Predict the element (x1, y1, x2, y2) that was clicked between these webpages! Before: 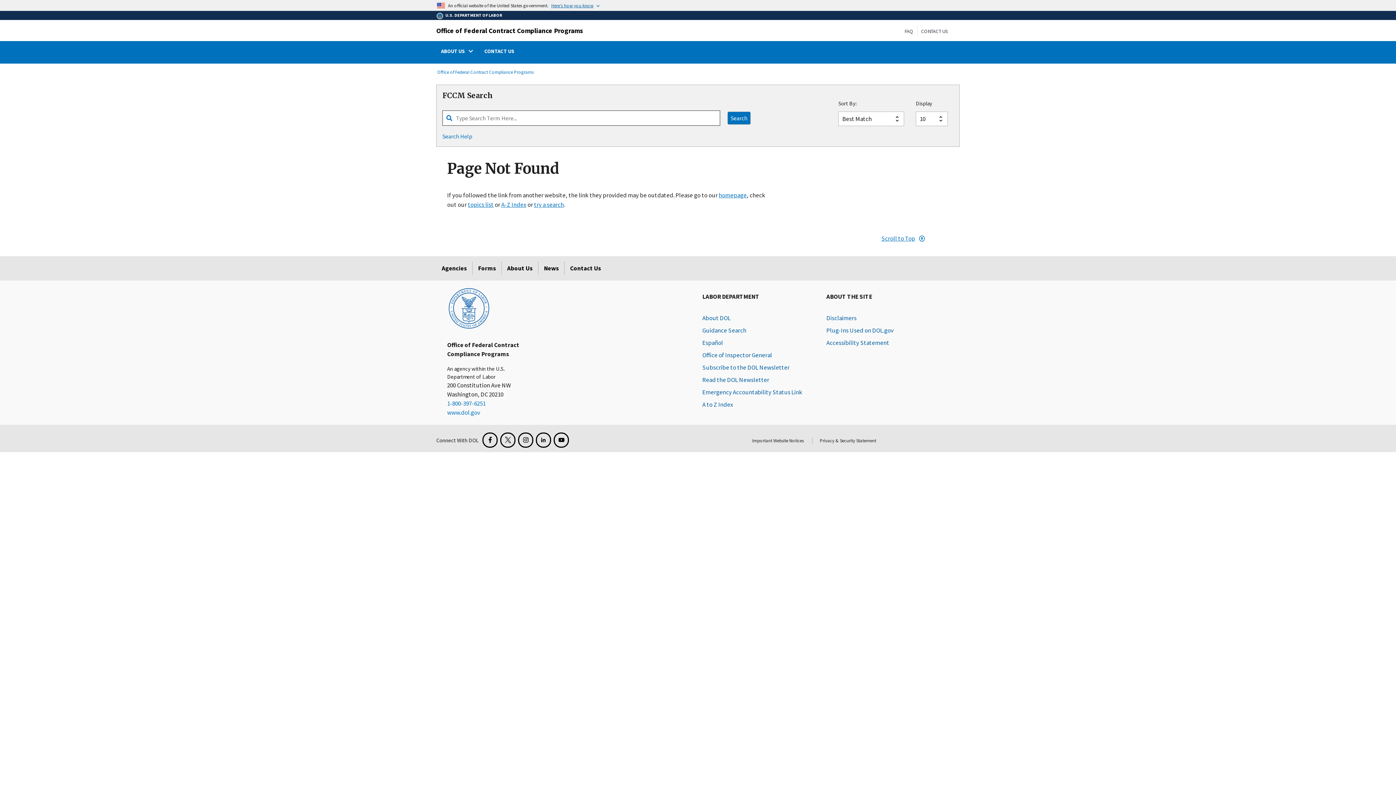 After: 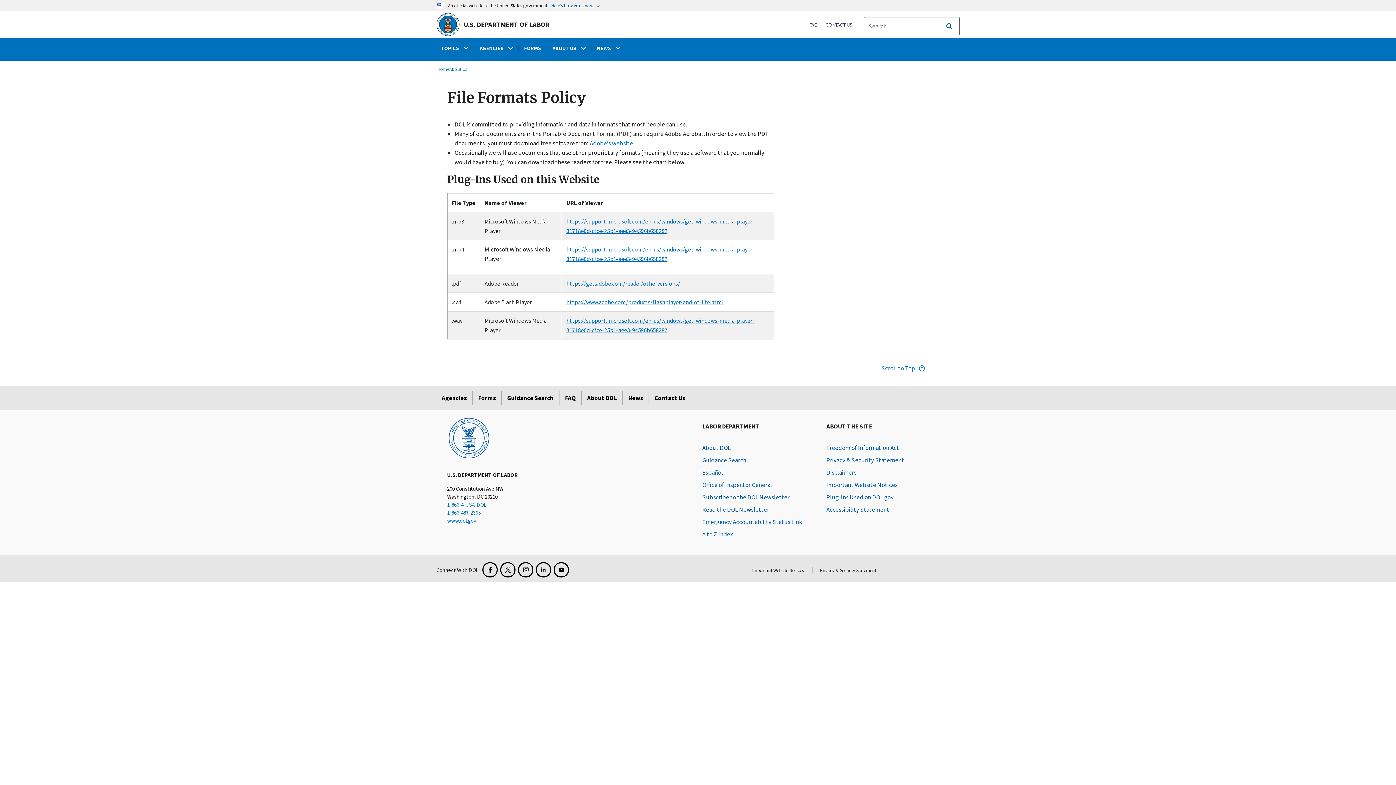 Action: label: Plug-Ins Used on DOL.gov bbox: (826, 326, 893, 334)